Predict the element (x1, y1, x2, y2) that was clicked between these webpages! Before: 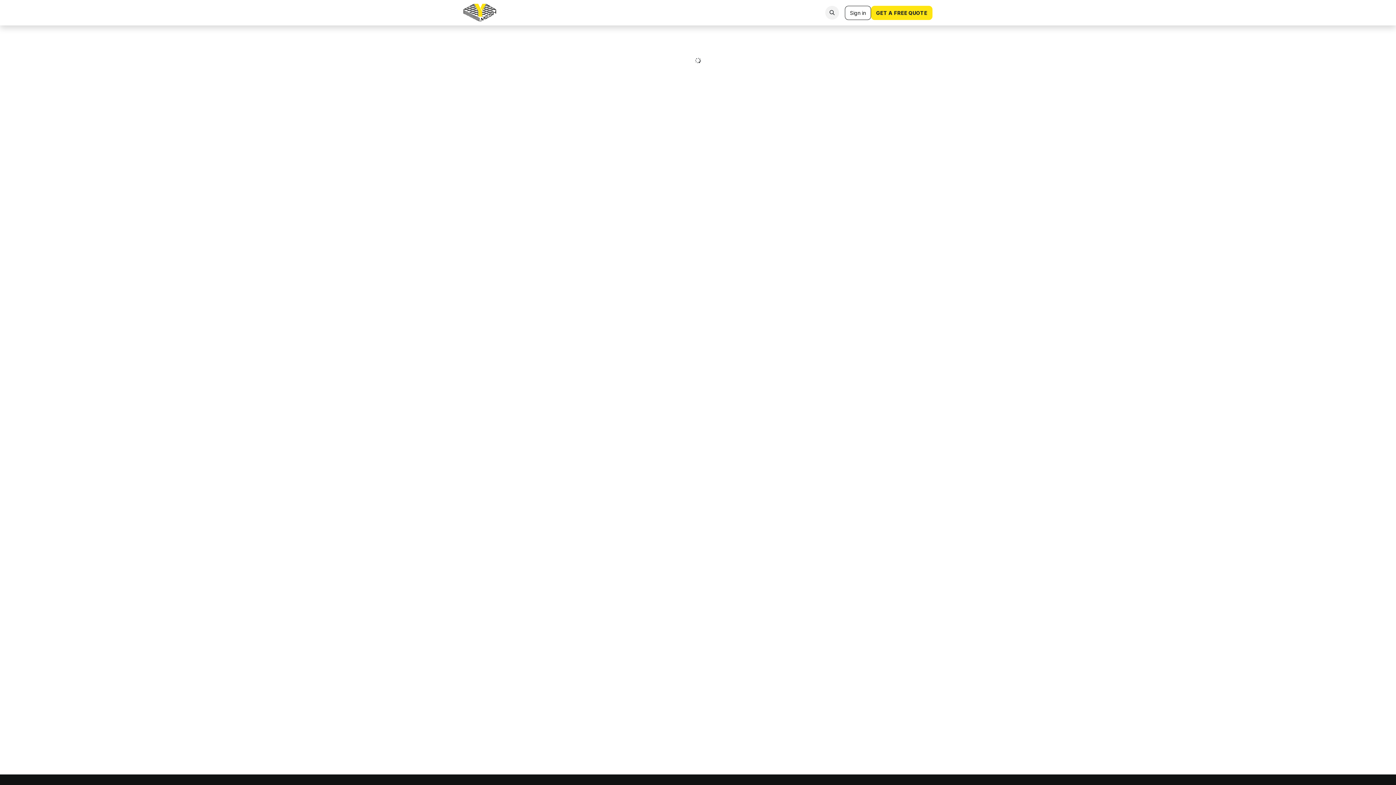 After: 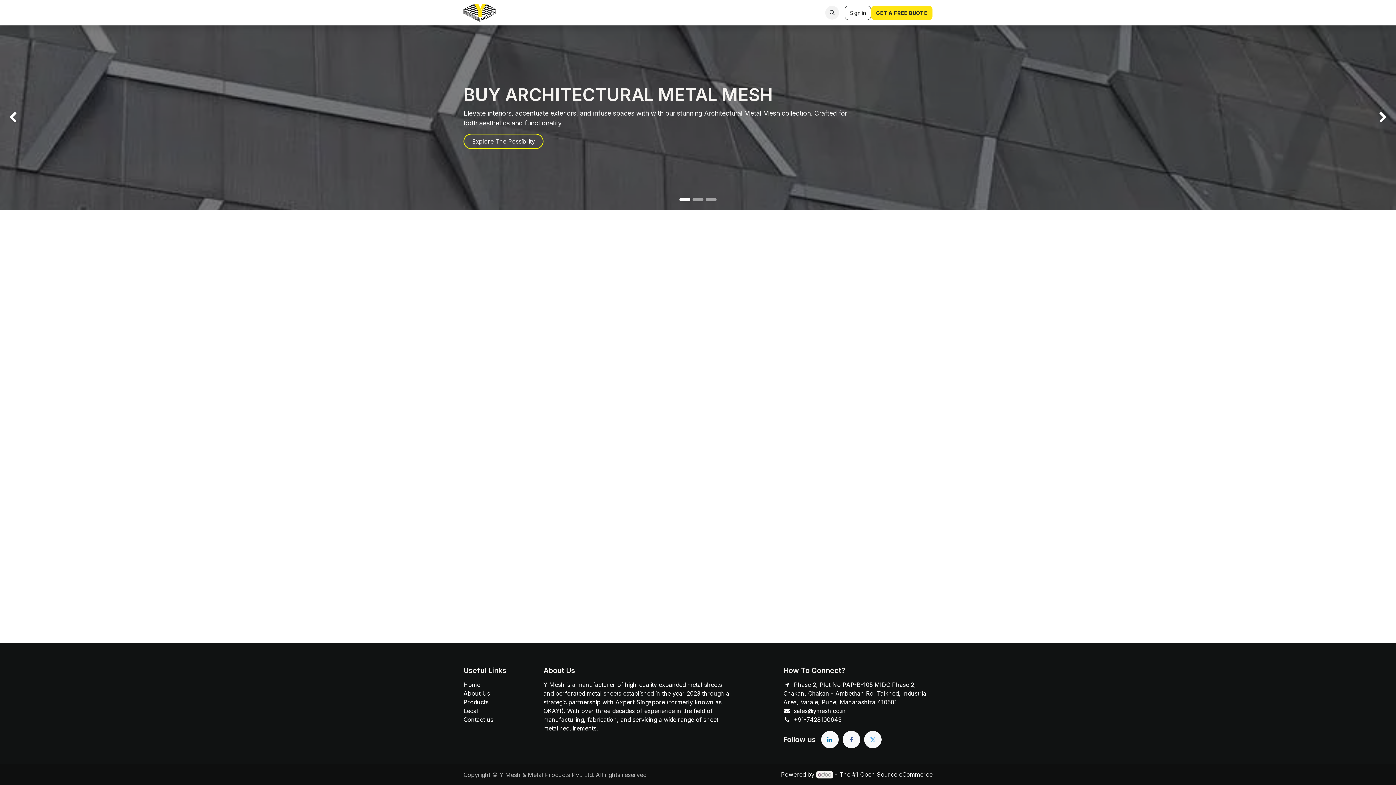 Action: bbox: (463, 3, 496, 21)